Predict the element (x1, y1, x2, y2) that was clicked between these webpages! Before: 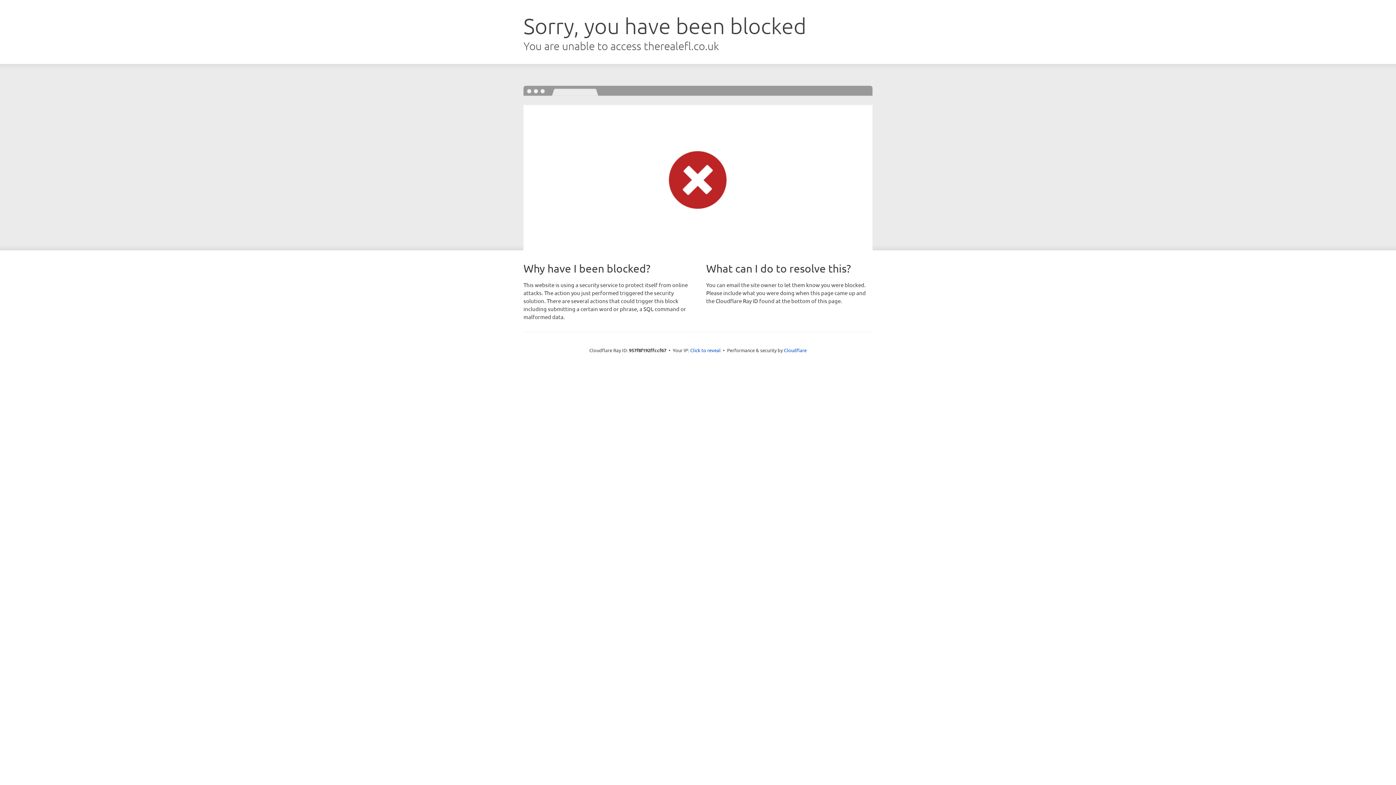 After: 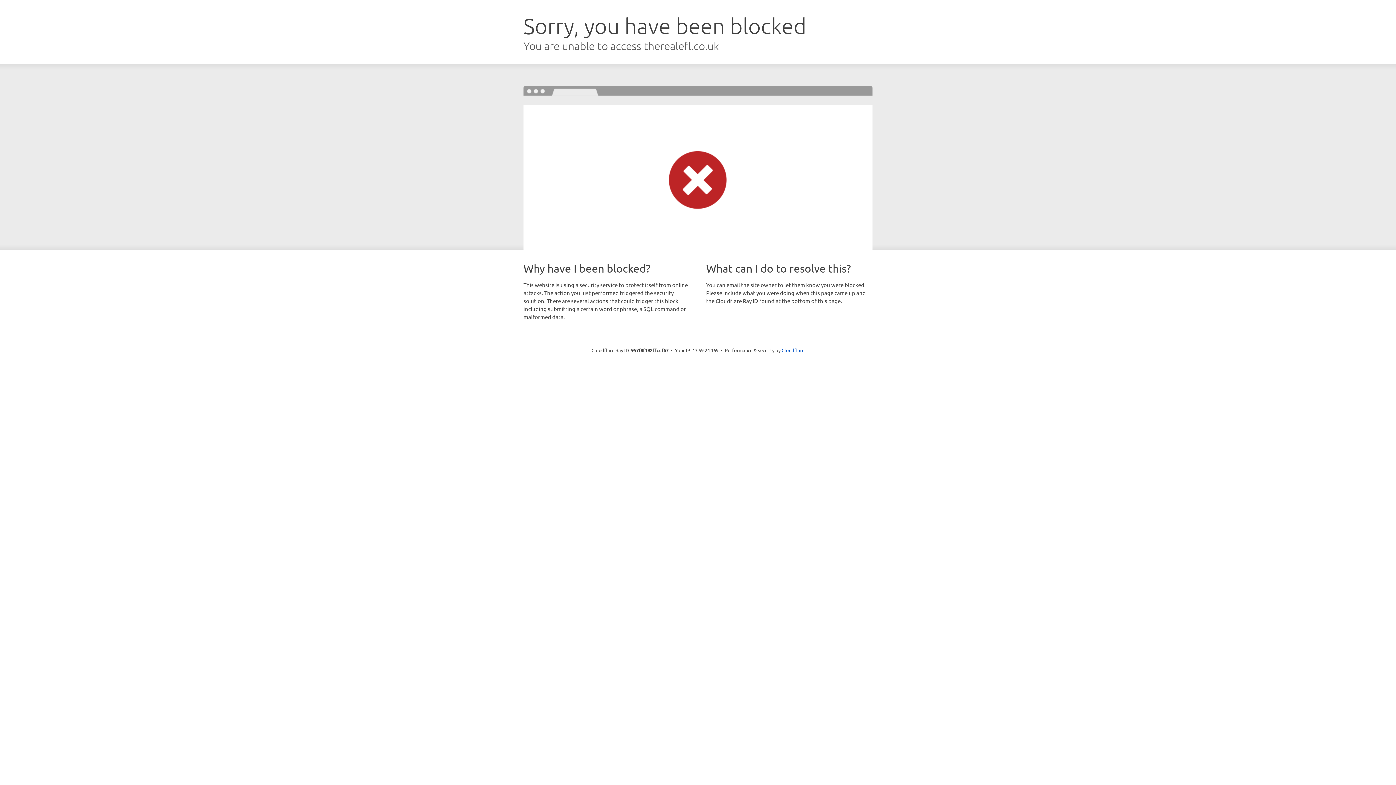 Action: bbox: (690, 346, 720, 353) label: Click to reveal